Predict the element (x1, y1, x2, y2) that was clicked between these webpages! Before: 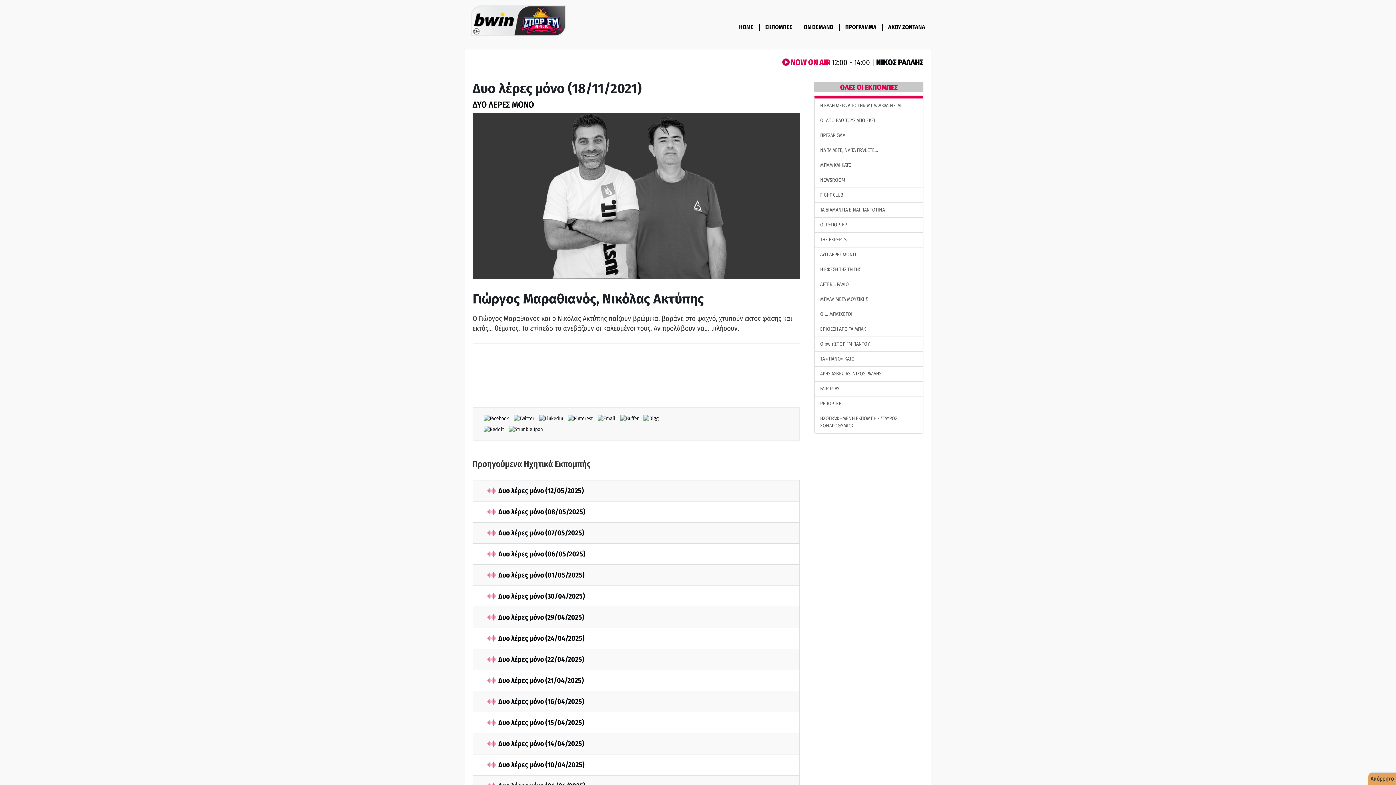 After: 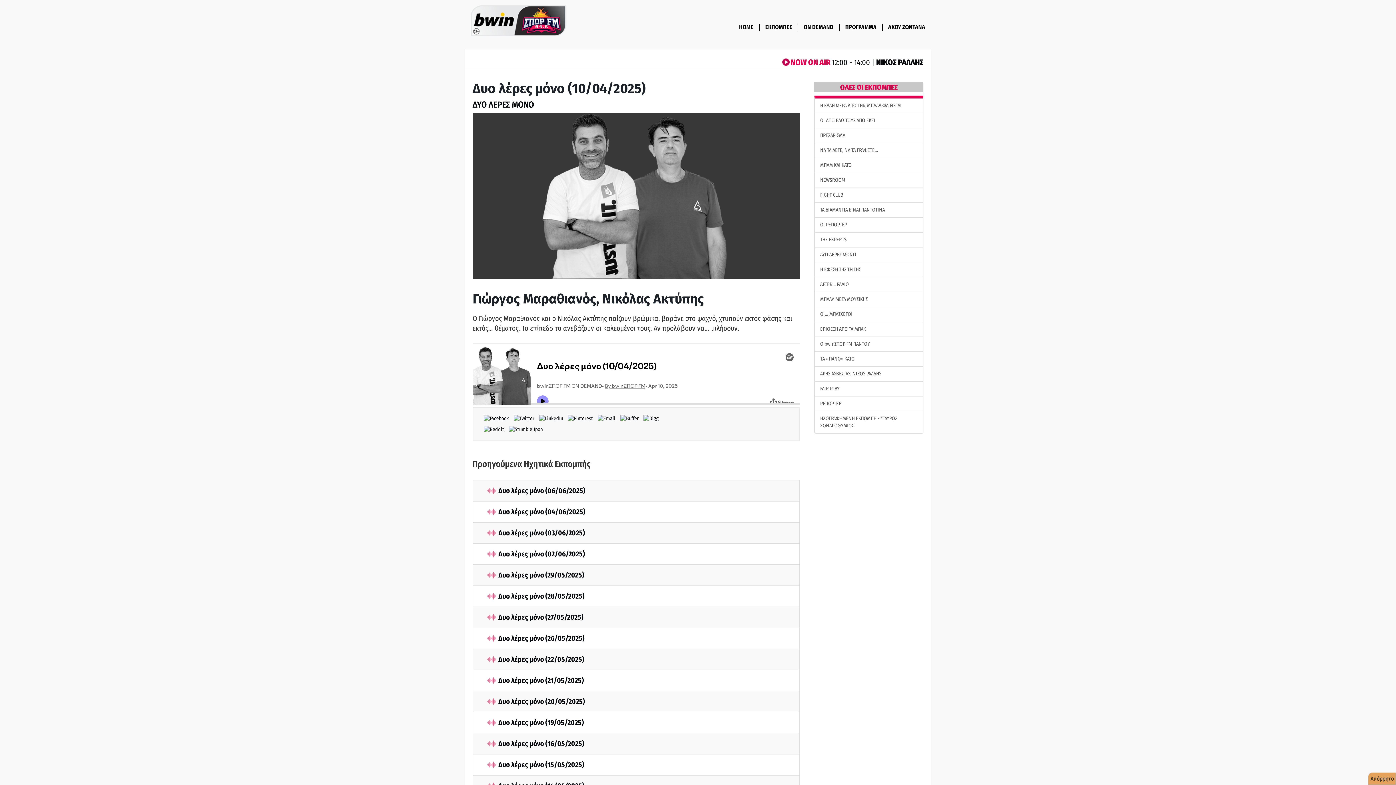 Action: label: Δυο λέρες μόνο (10/04/2025)
 bbox: (487, 761, 584, 769)